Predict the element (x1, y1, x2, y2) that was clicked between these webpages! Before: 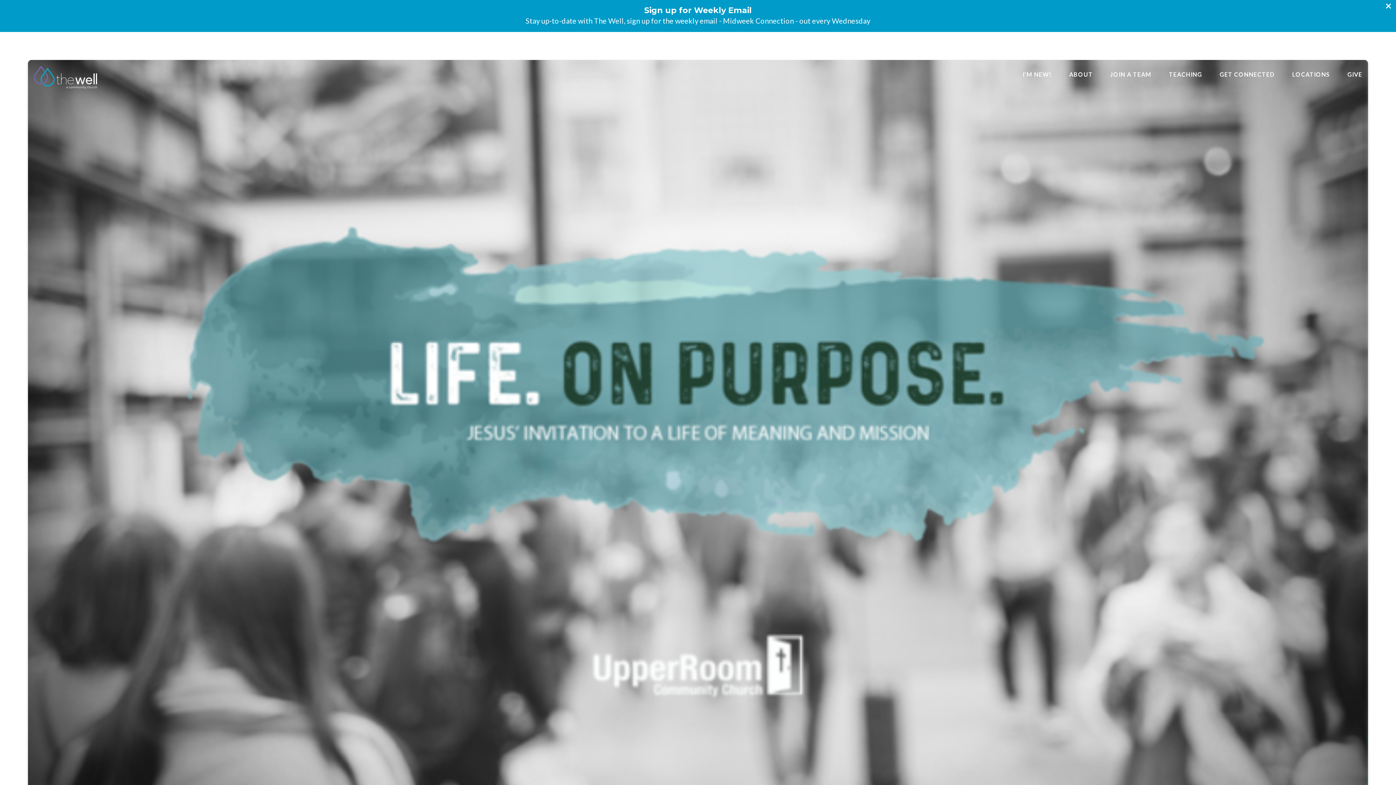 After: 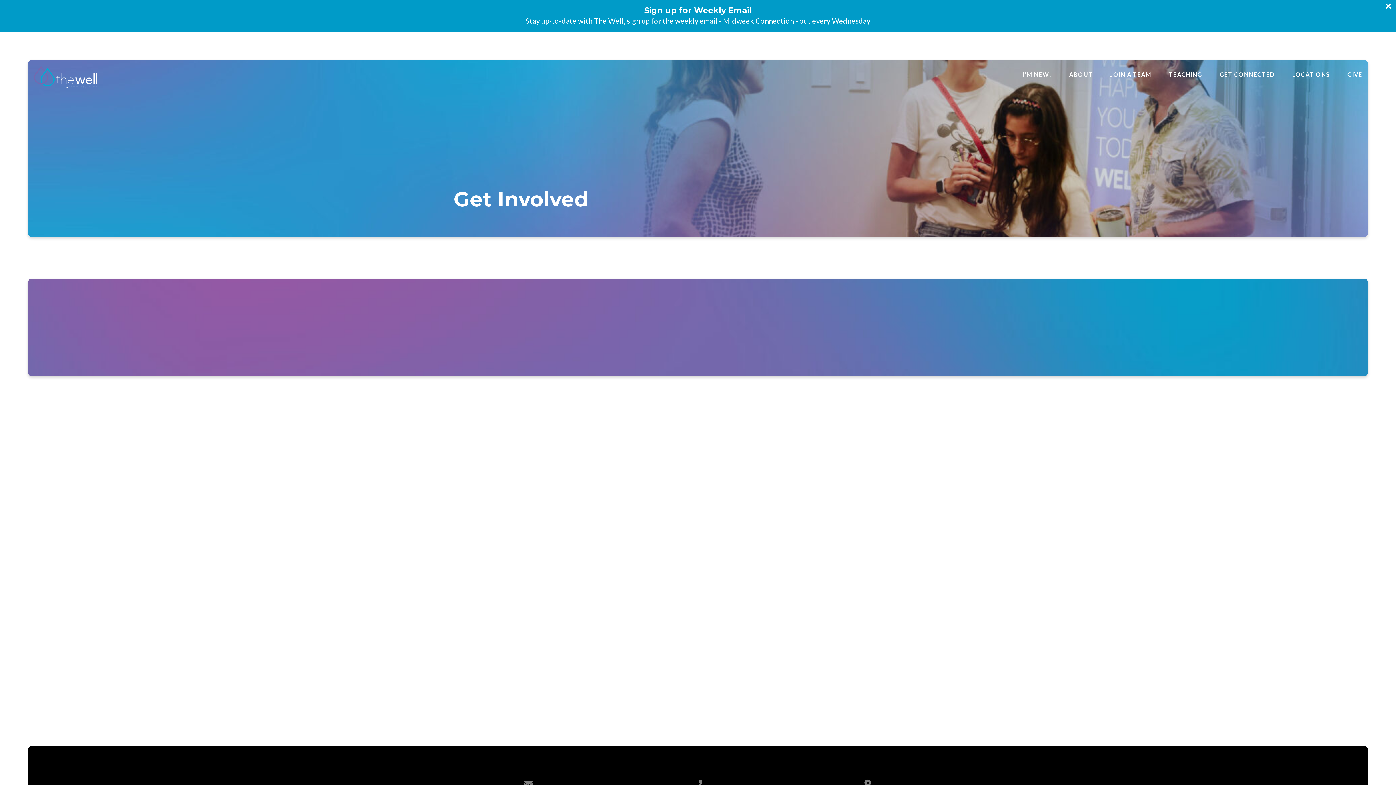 Action: bbox: (1219, 71, 1275, 77) label: GET CONNECTED